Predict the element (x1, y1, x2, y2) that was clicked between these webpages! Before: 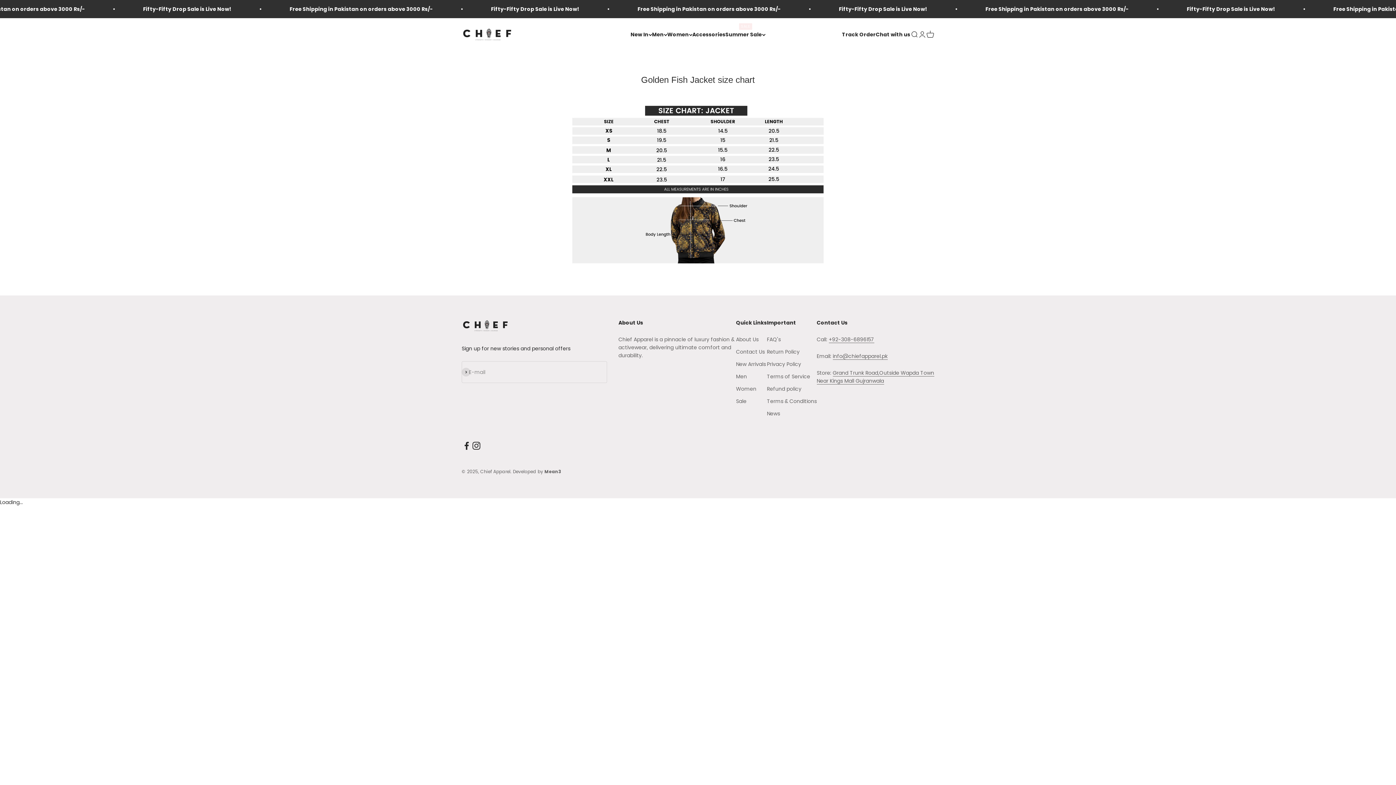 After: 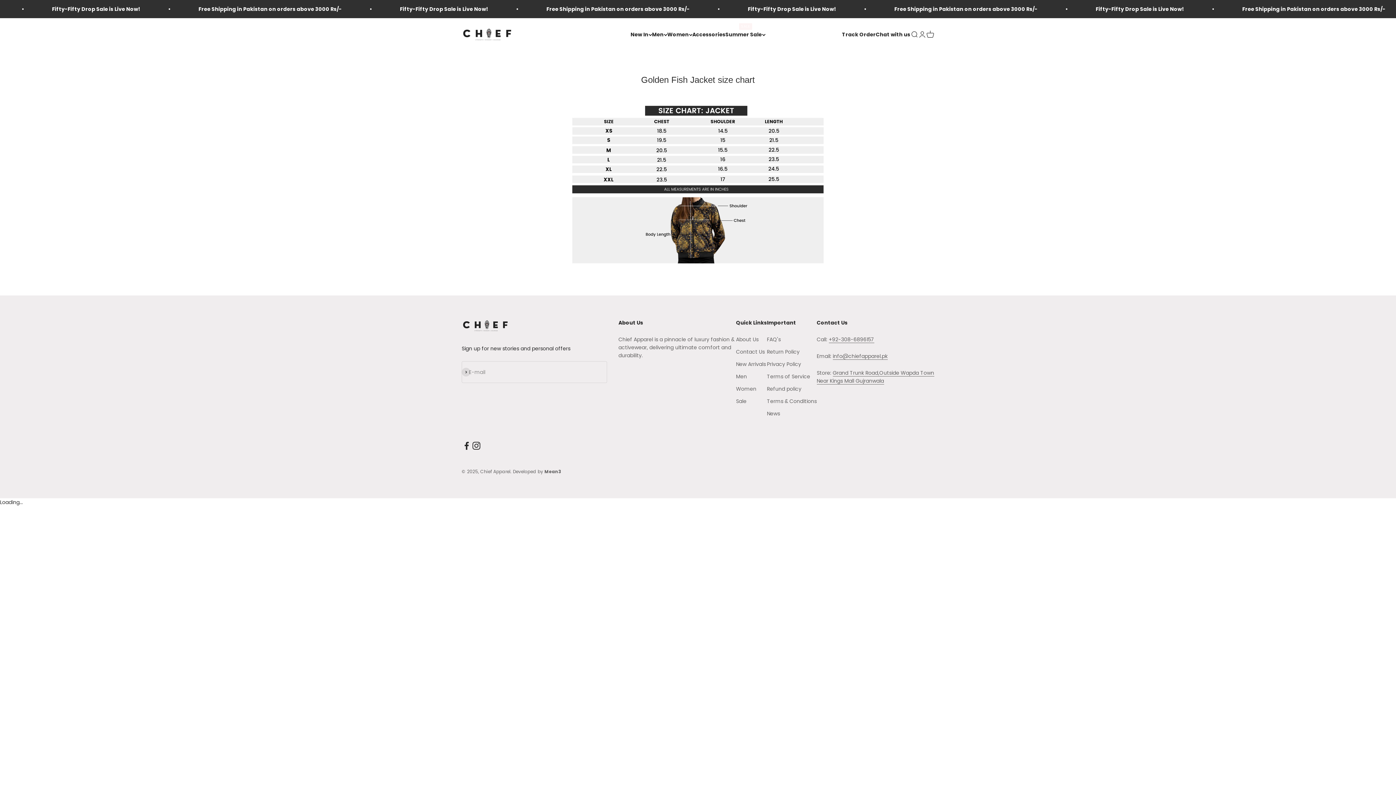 Action: bbox: (461, 441, 471, 450) label: Follow on Facebook